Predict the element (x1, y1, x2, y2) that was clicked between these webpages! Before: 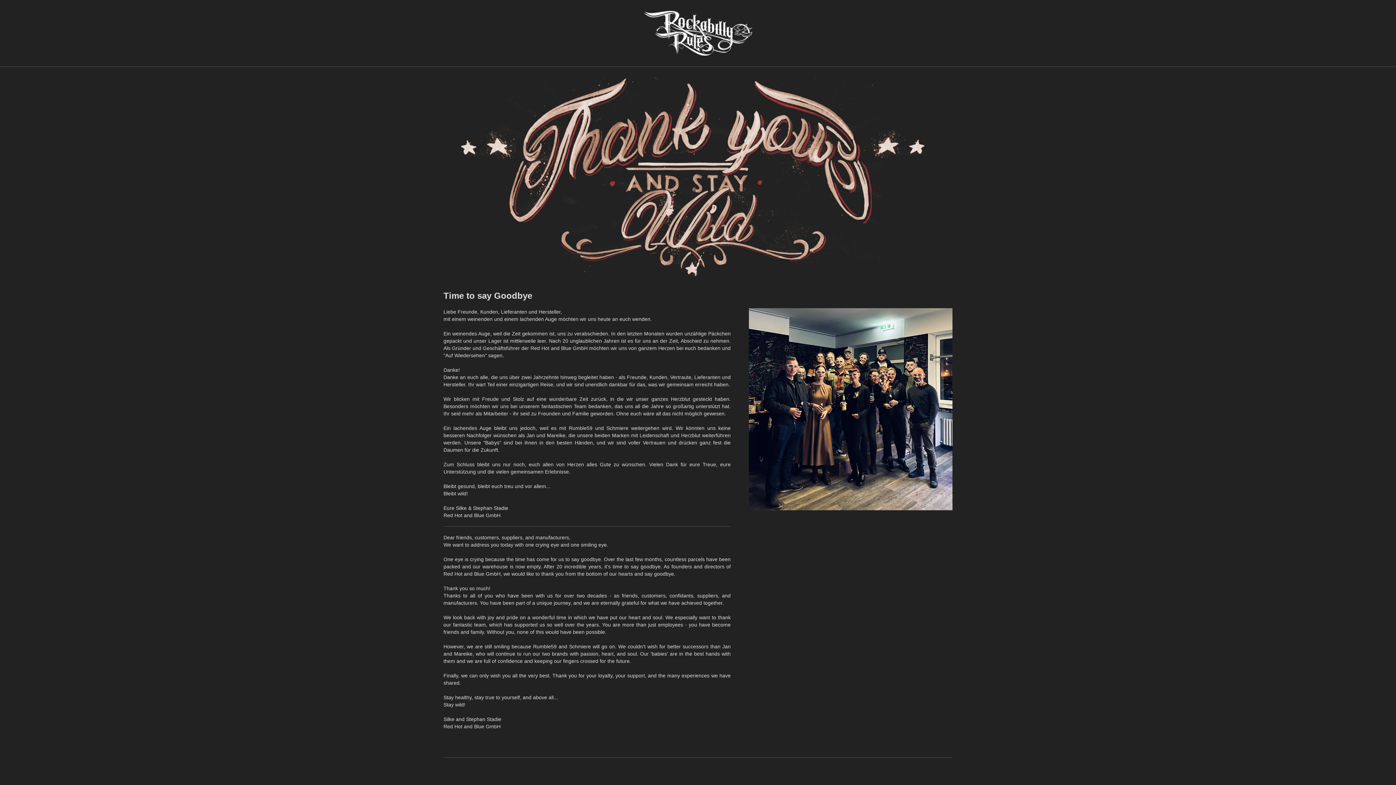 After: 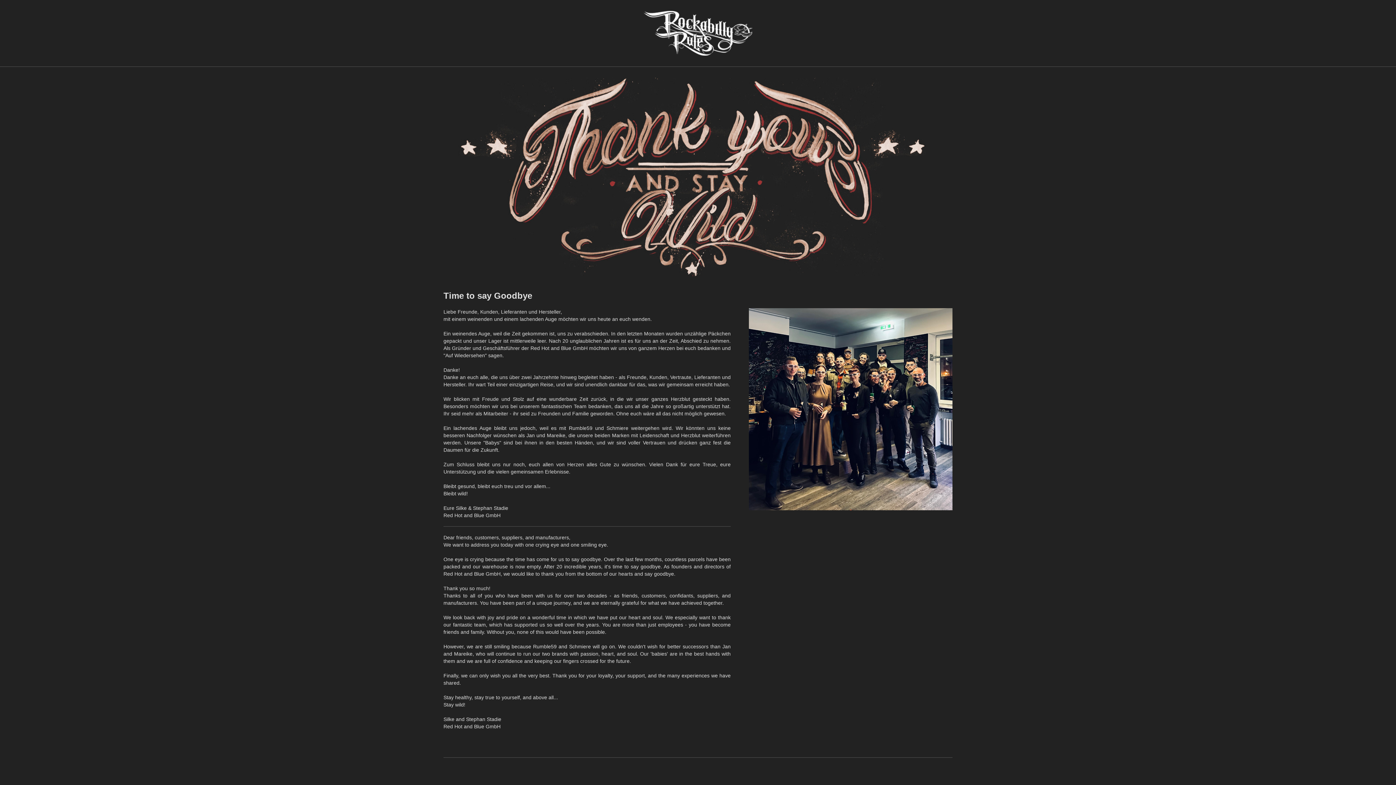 Action: bbox: (643, 10, 752, 55)